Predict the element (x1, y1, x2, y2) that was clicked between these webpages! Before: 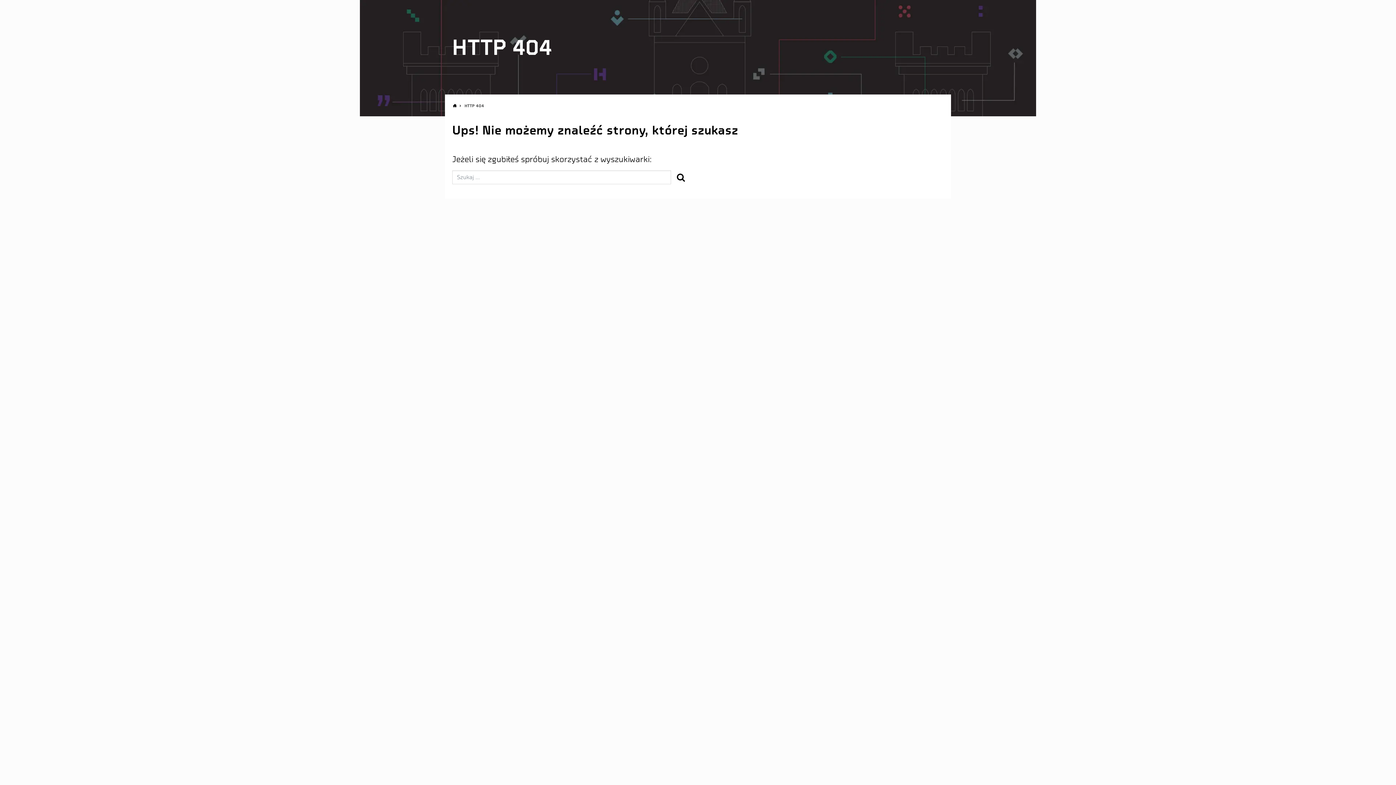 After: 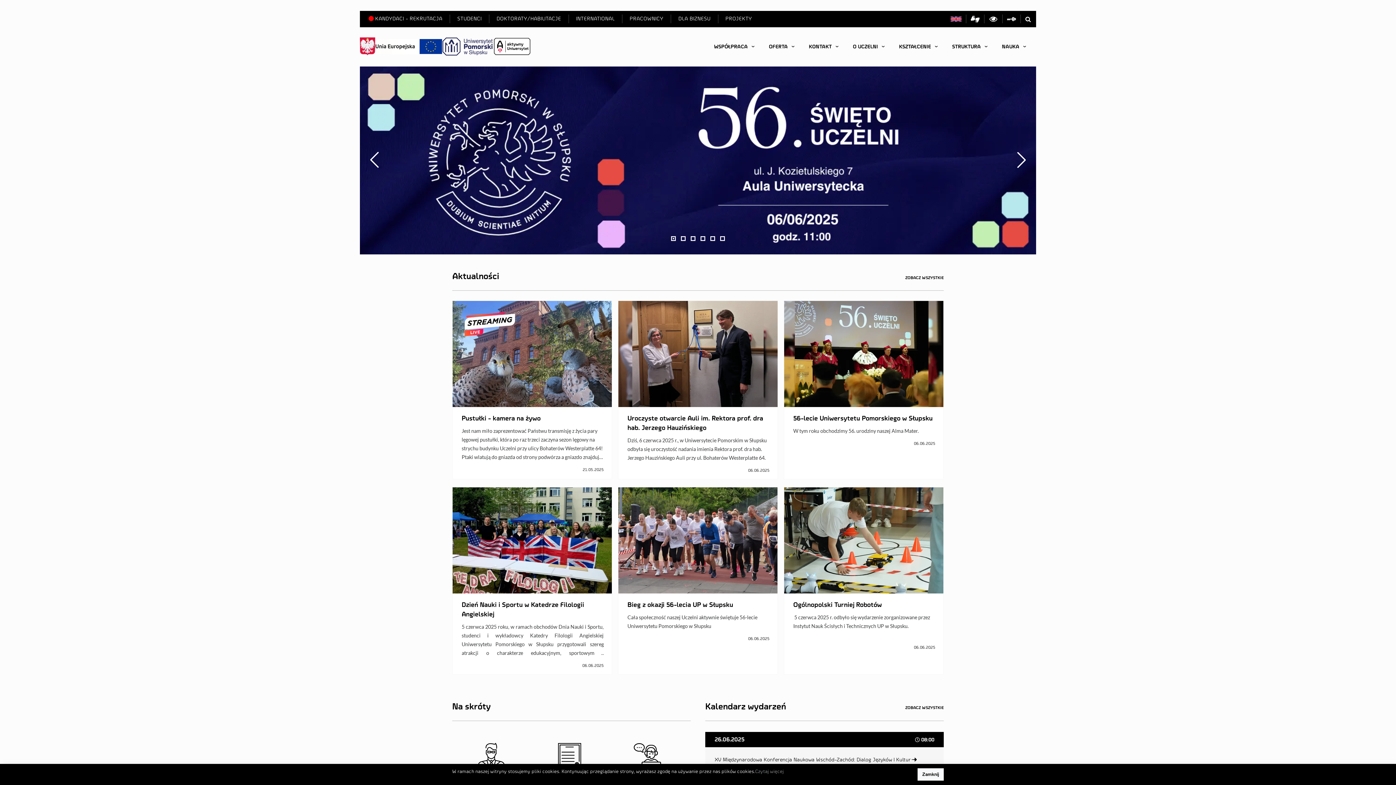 Action: label: AKADEMIA POMORSKA W SŁUPSKU bbox: (452, 104, 457, 109)